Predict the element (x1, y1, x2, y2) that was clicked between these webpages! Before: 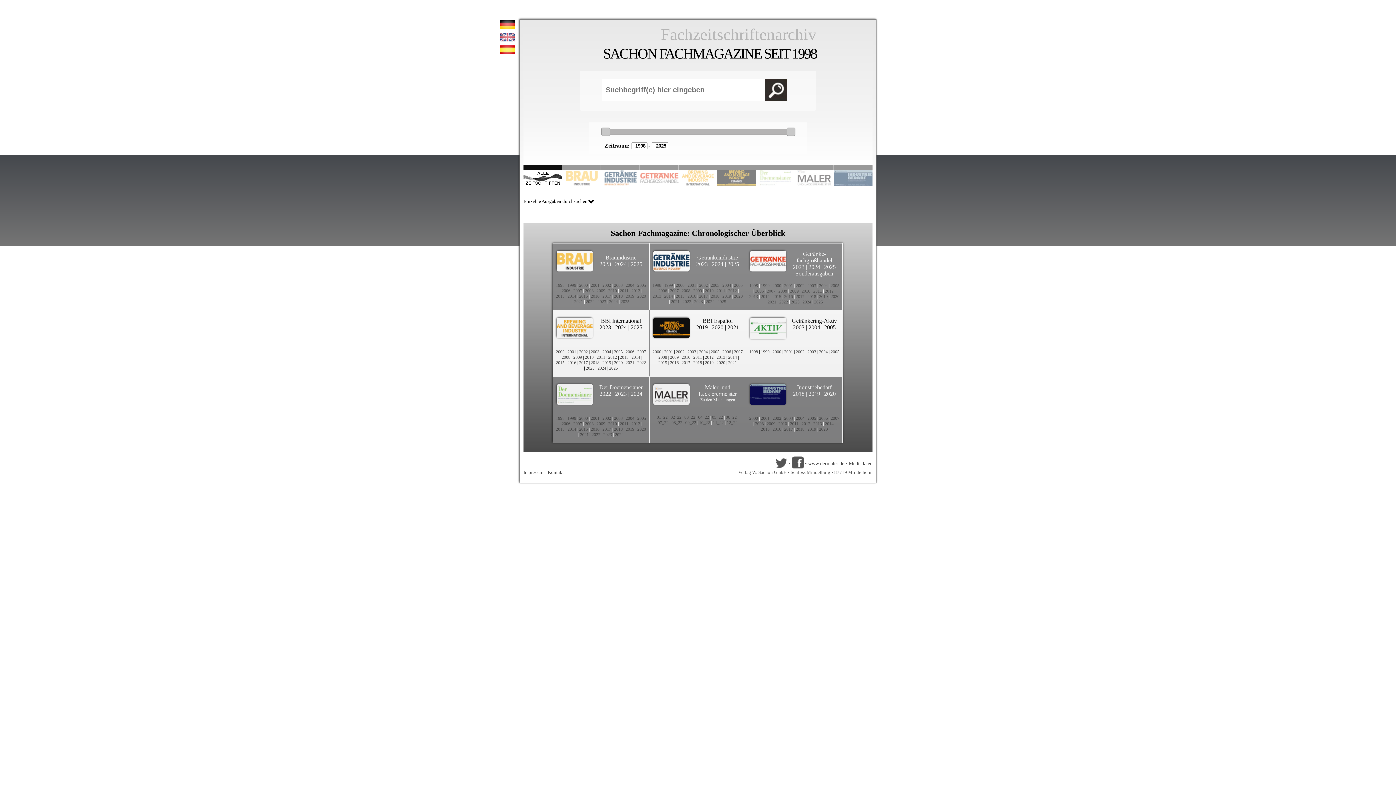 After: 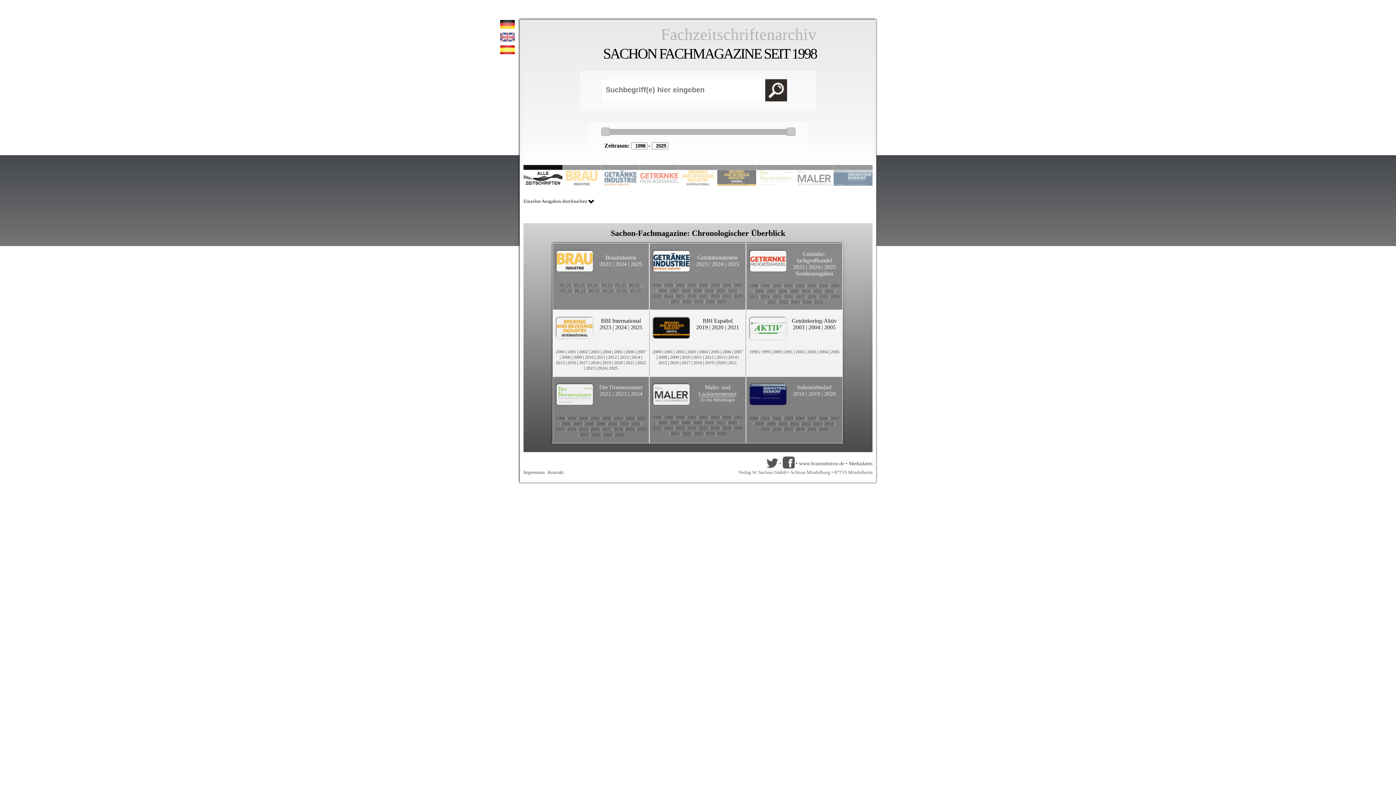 Action: label: 2021 bbox: (574, 299, 583, 304)